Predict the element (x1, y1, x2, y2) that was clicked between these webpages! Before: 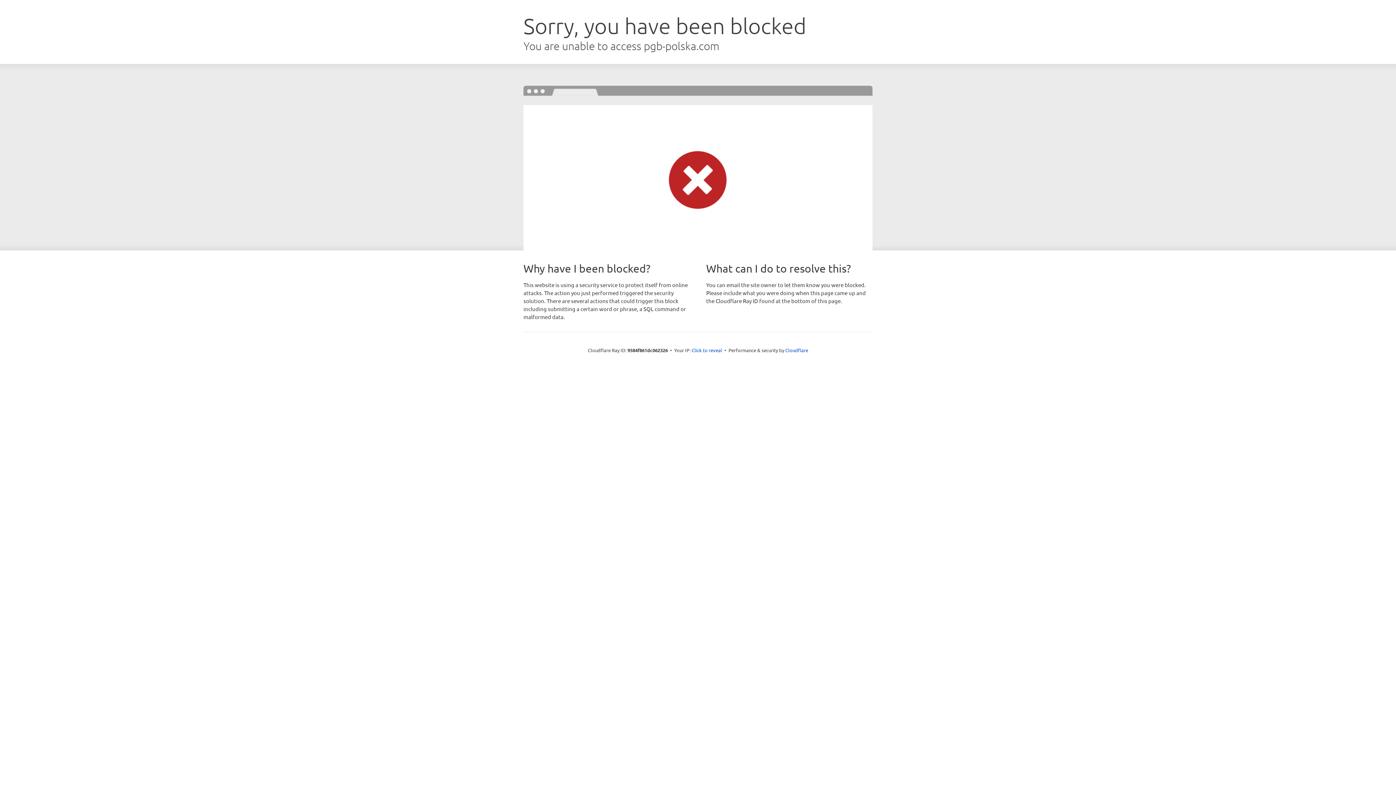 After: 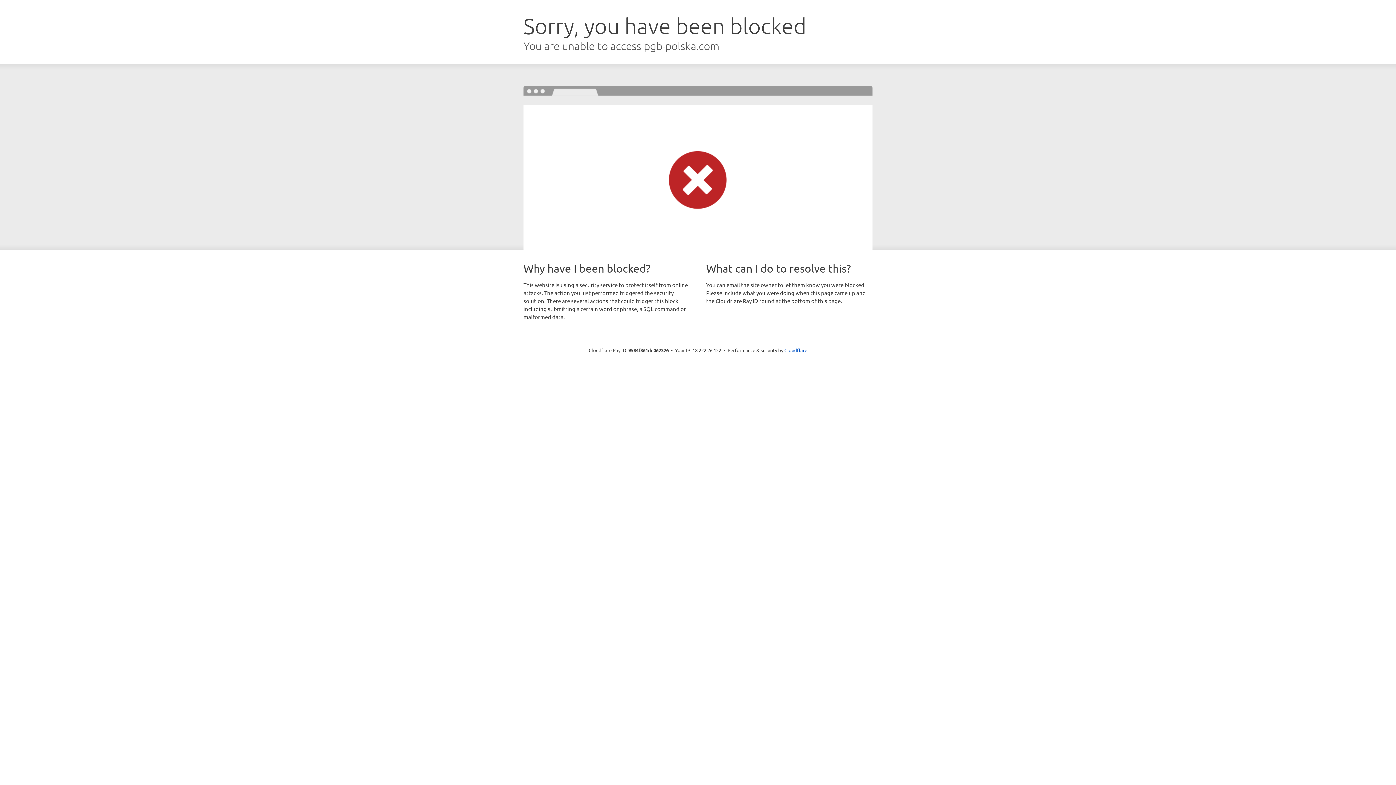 Action: bbox: (691, 346, 722, 353) label: Click to reveal